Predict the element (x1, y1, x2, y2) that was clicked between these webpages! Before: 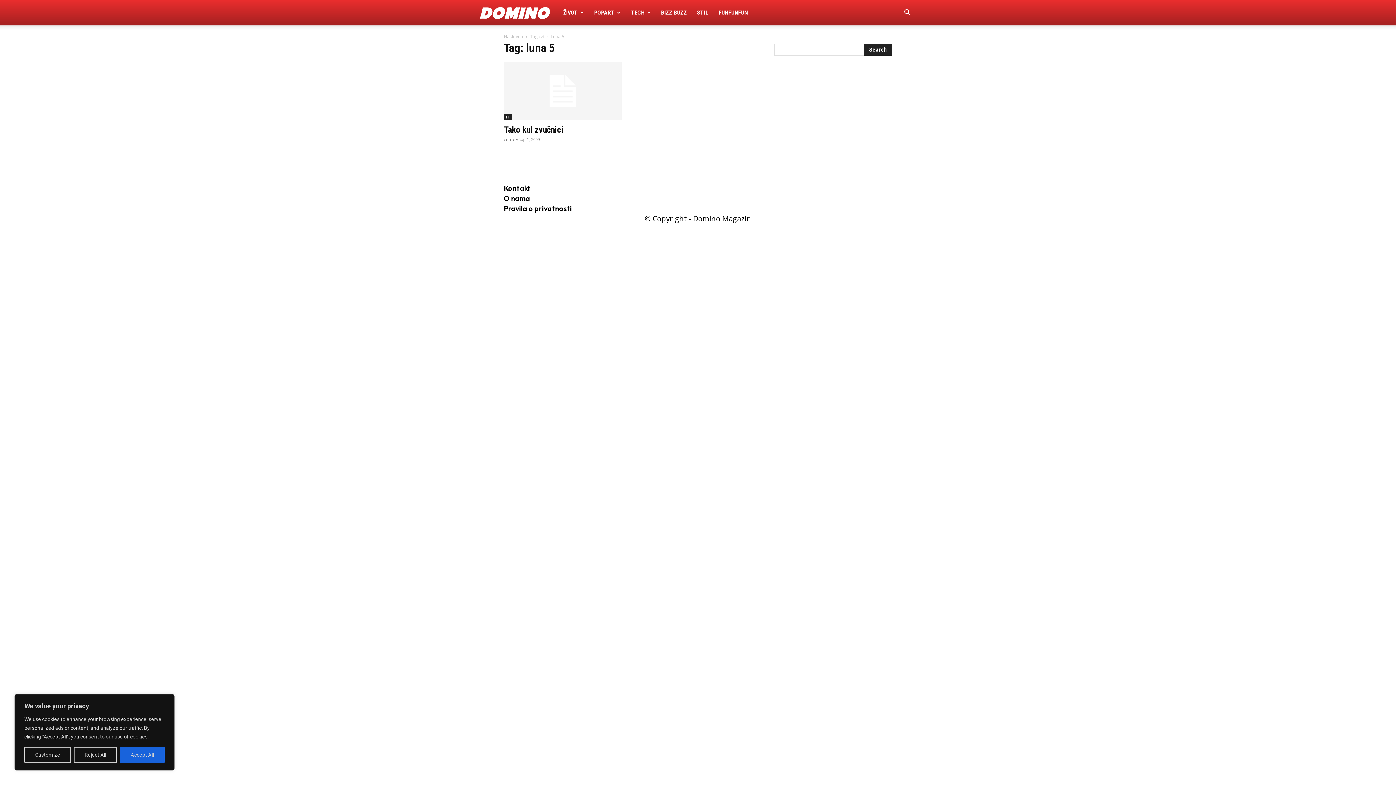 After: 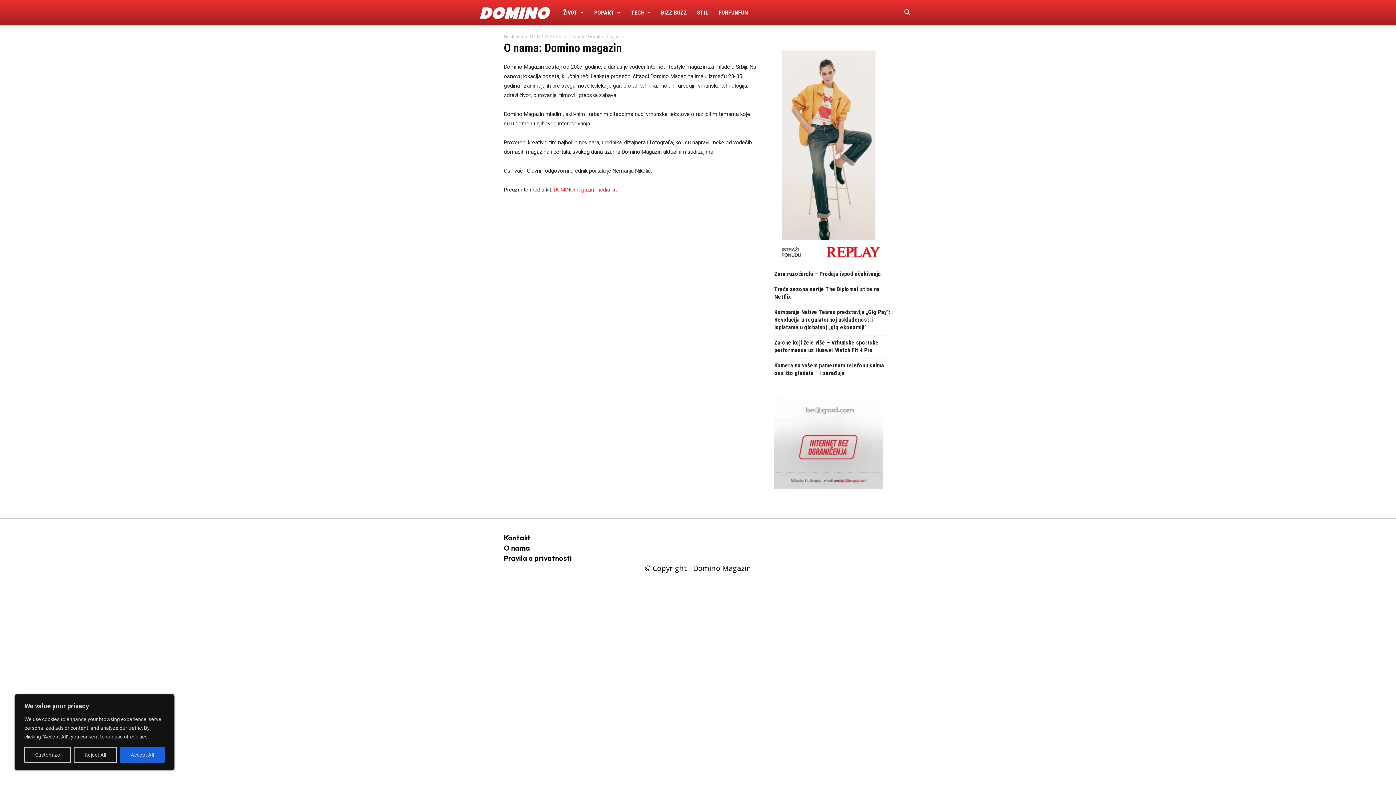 Action: label: O nama bbox: (504, 193, 530, 202)